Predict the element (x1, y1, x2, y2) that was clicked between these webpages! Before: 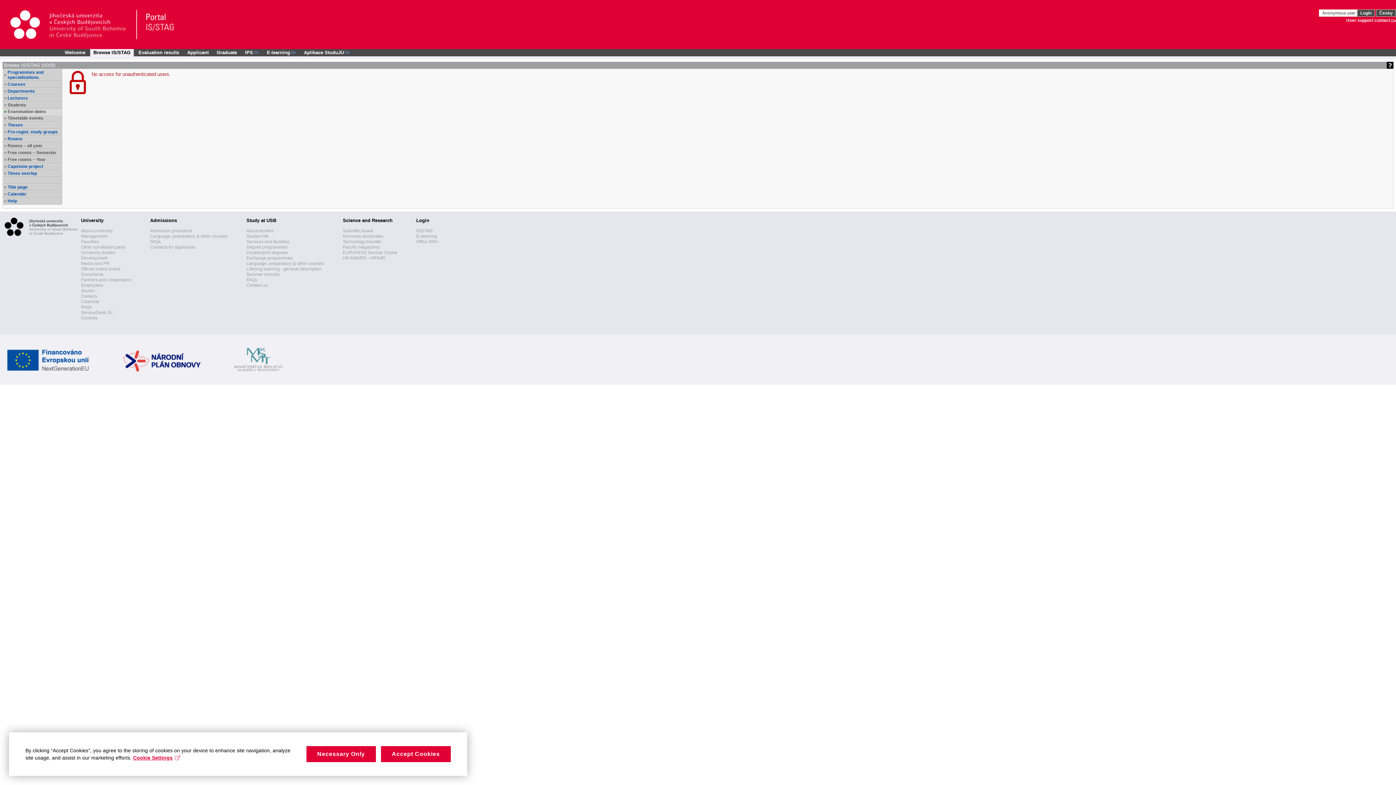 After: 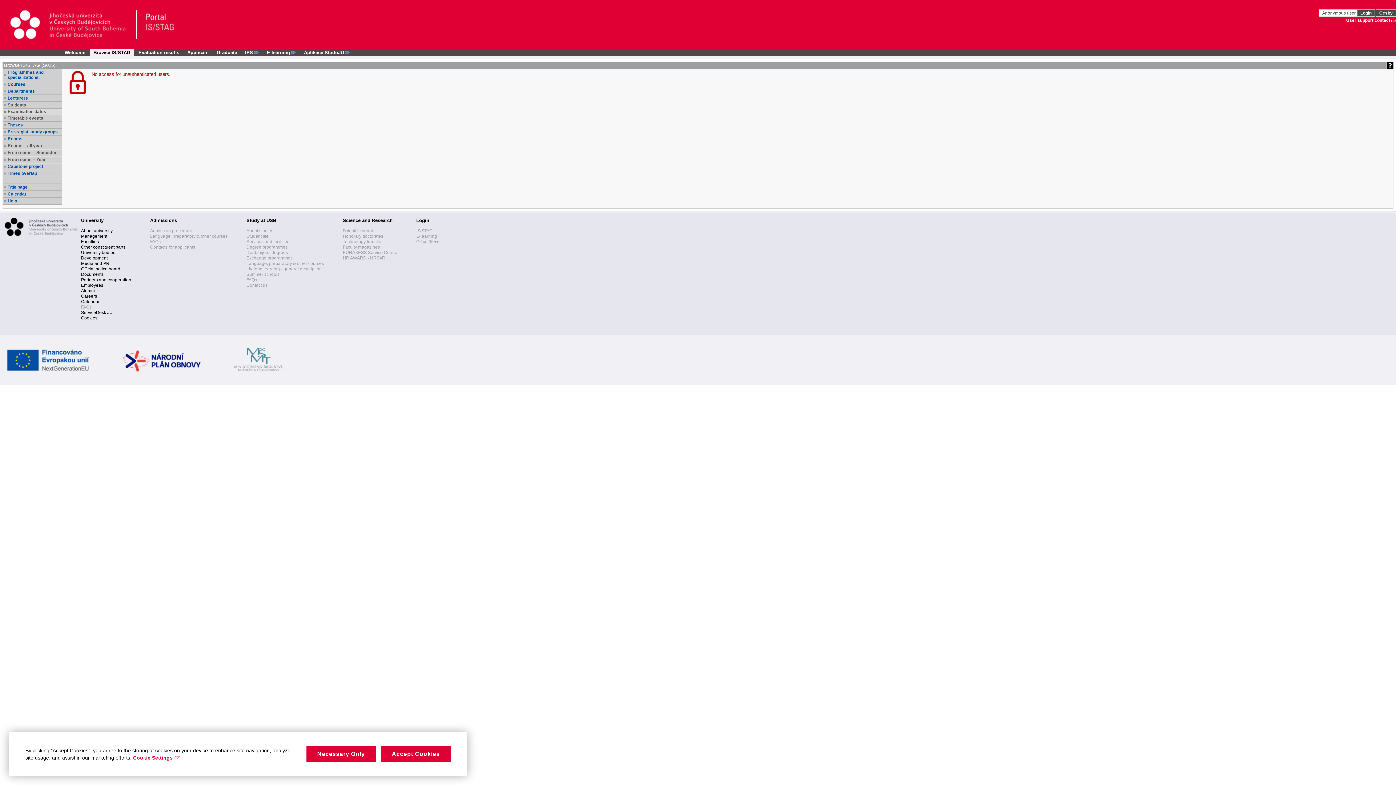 Action: bbox: (81, 304, 91, 309) label: FAQs